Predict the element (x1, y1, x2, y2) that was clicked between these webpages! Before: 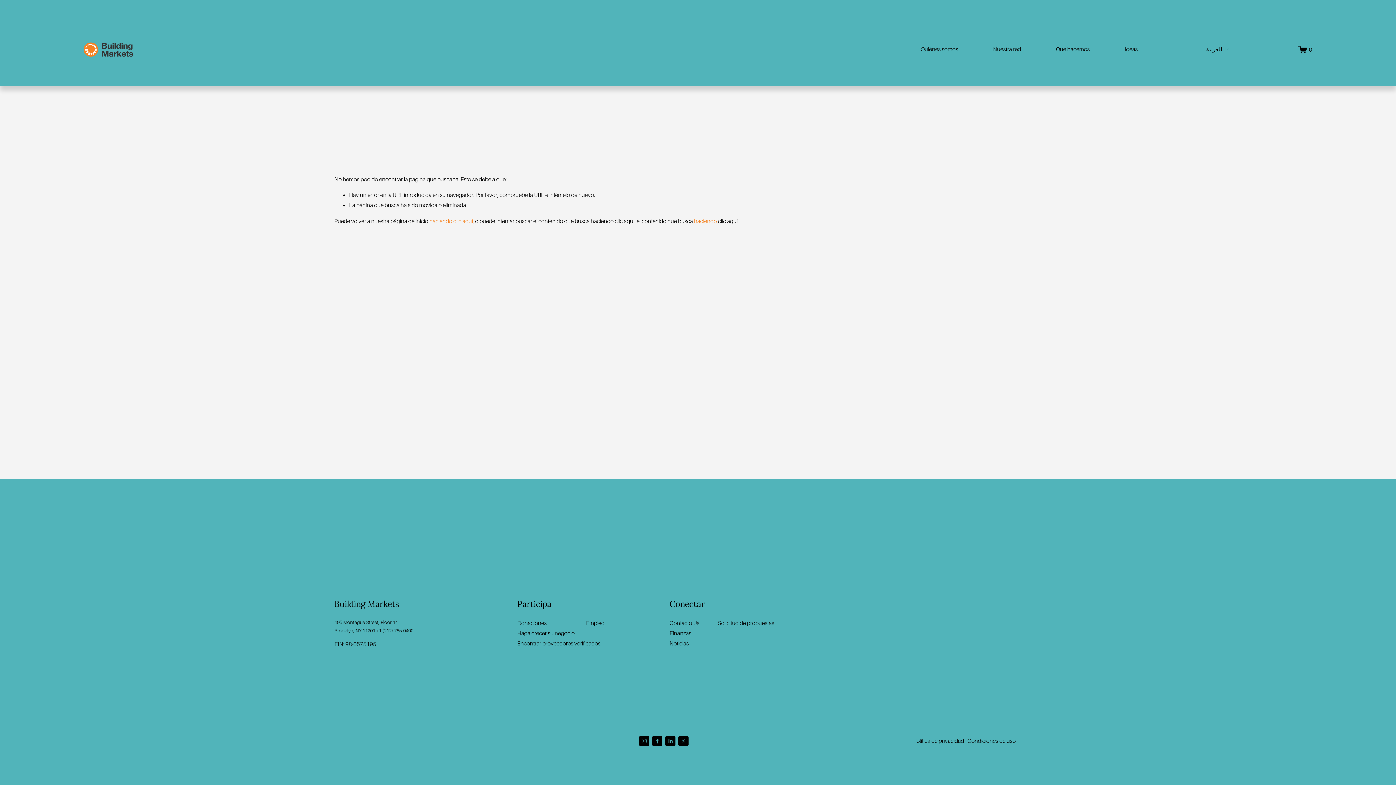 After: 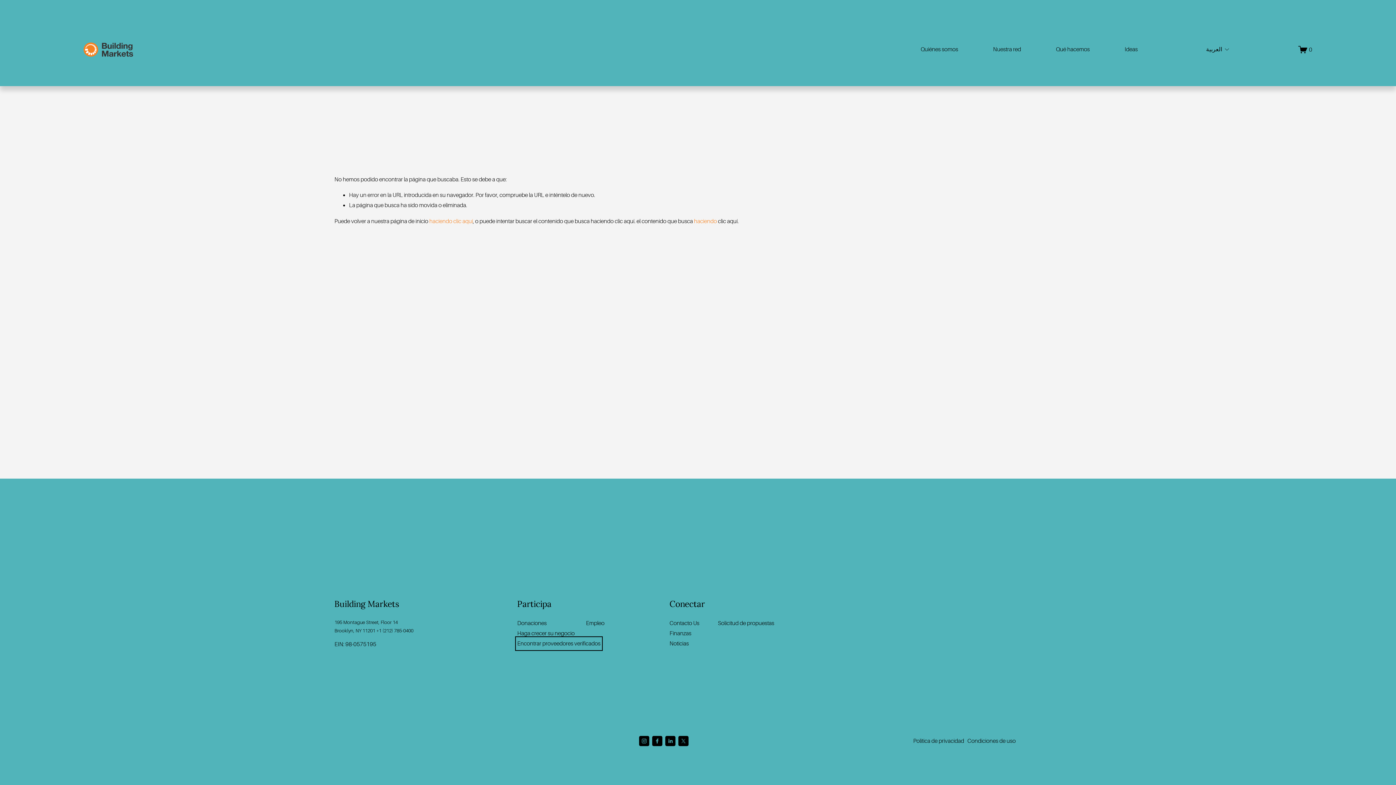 Action: label: Encontrar proveedores verificados bbox: (517, 638, 600, 648)